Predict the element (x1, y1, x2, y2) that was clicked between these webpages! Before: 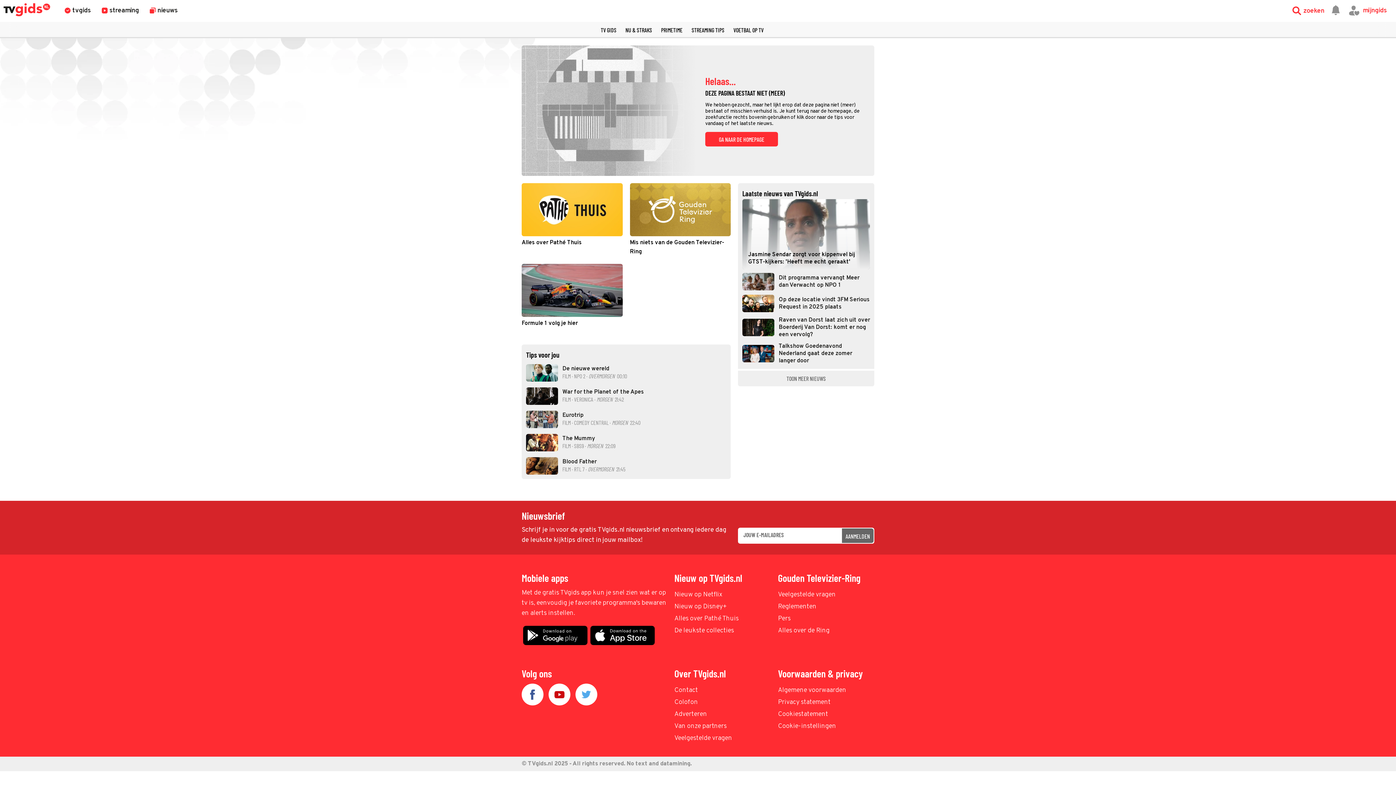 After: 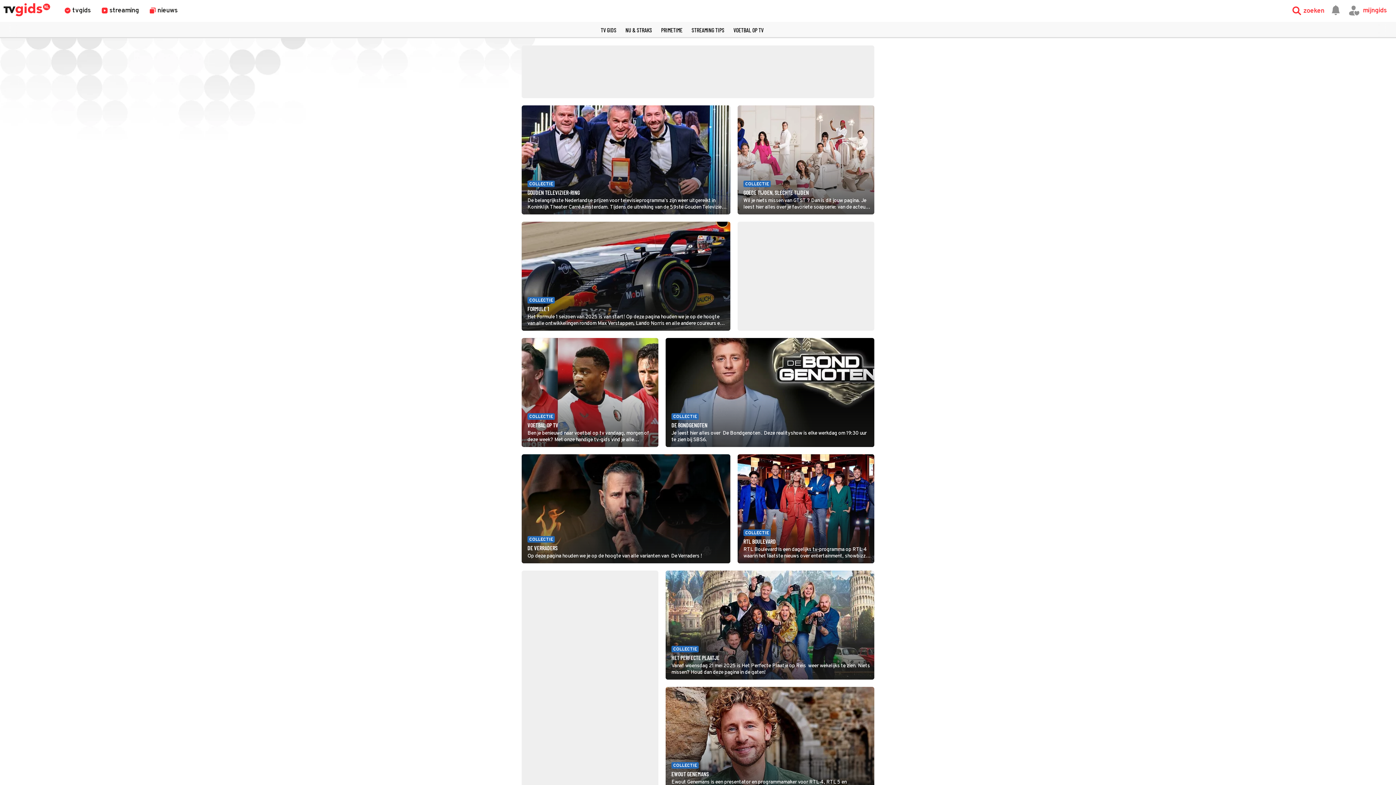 Action: bbox: (674, 626, 770, 636) label: De leukste collecties